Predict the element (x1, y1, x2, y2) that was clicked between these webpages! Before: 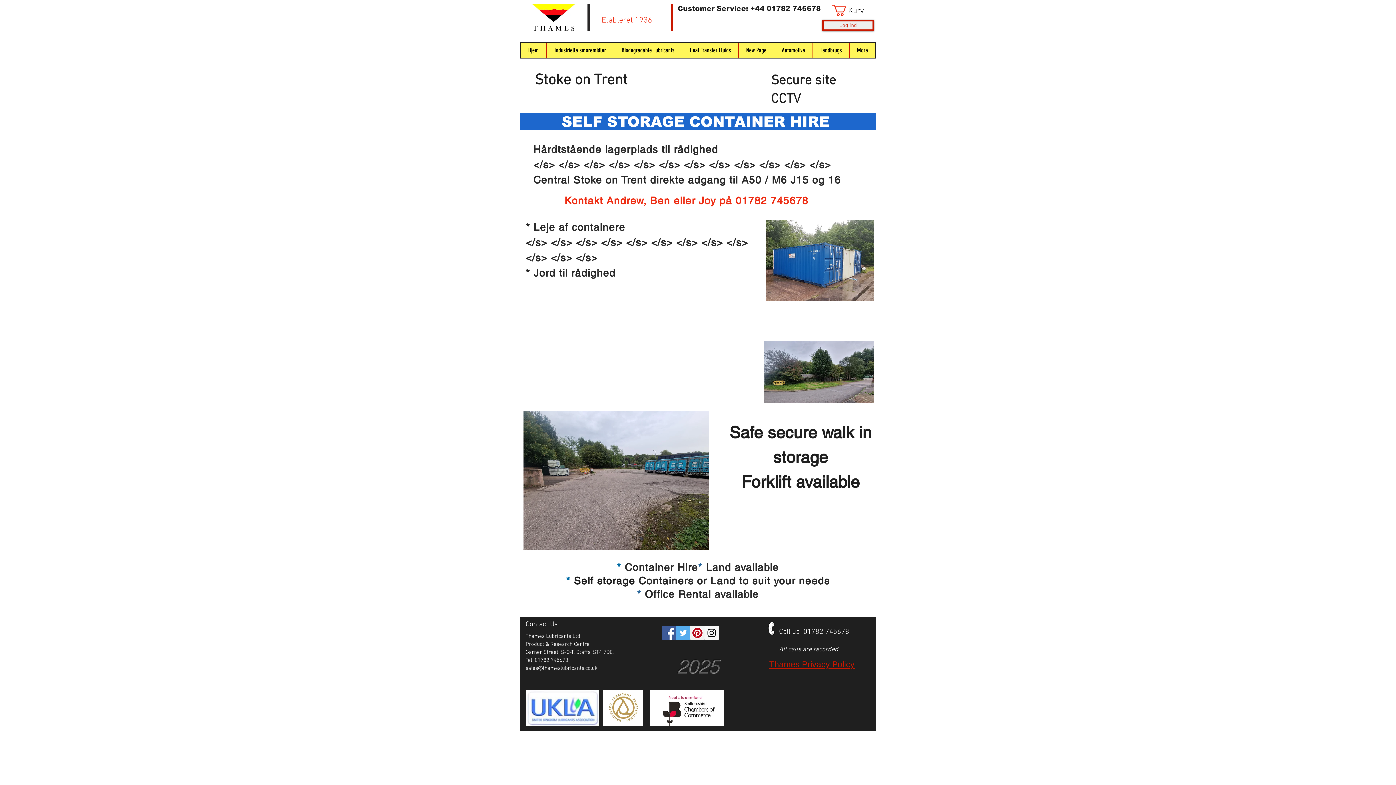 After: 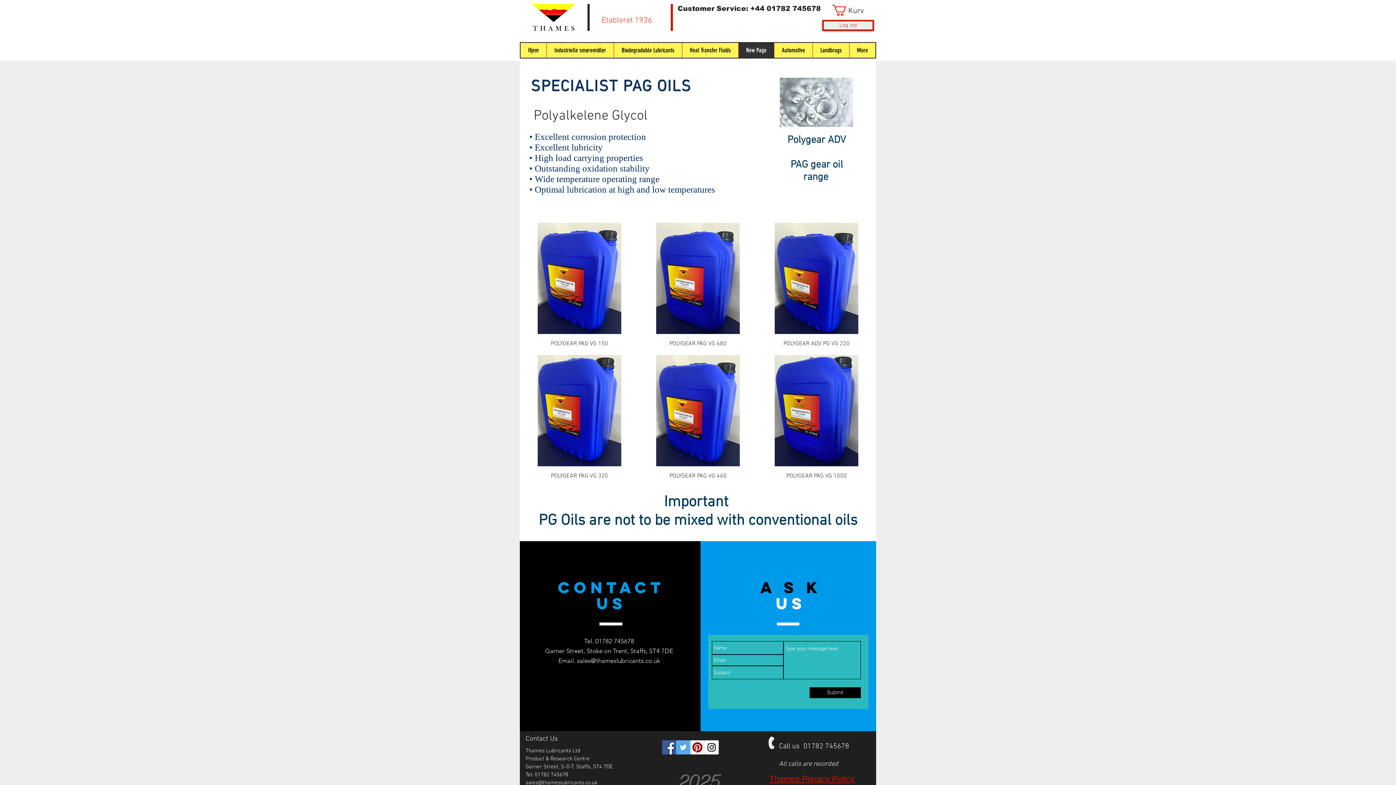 Action: bbox: (738, 42, 774, 57) label: New Page